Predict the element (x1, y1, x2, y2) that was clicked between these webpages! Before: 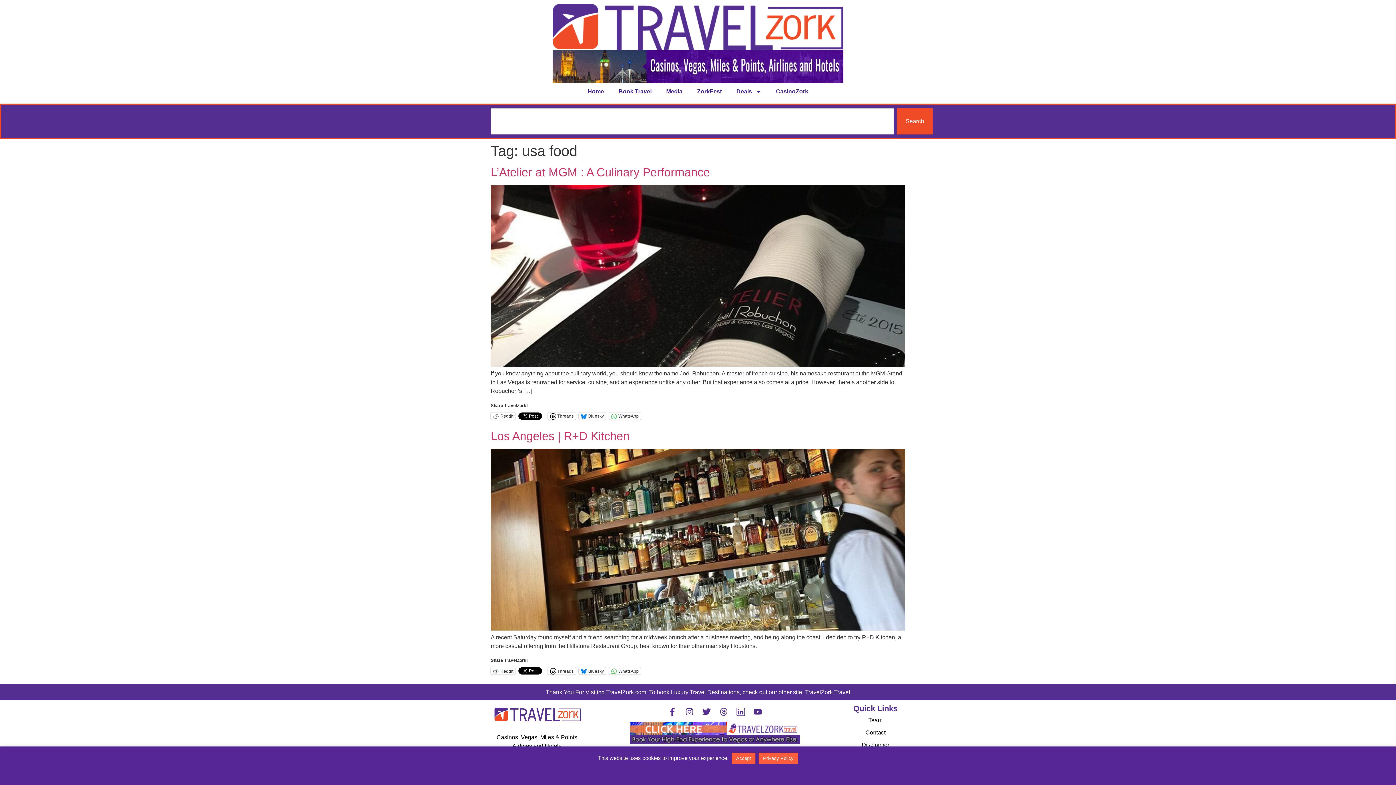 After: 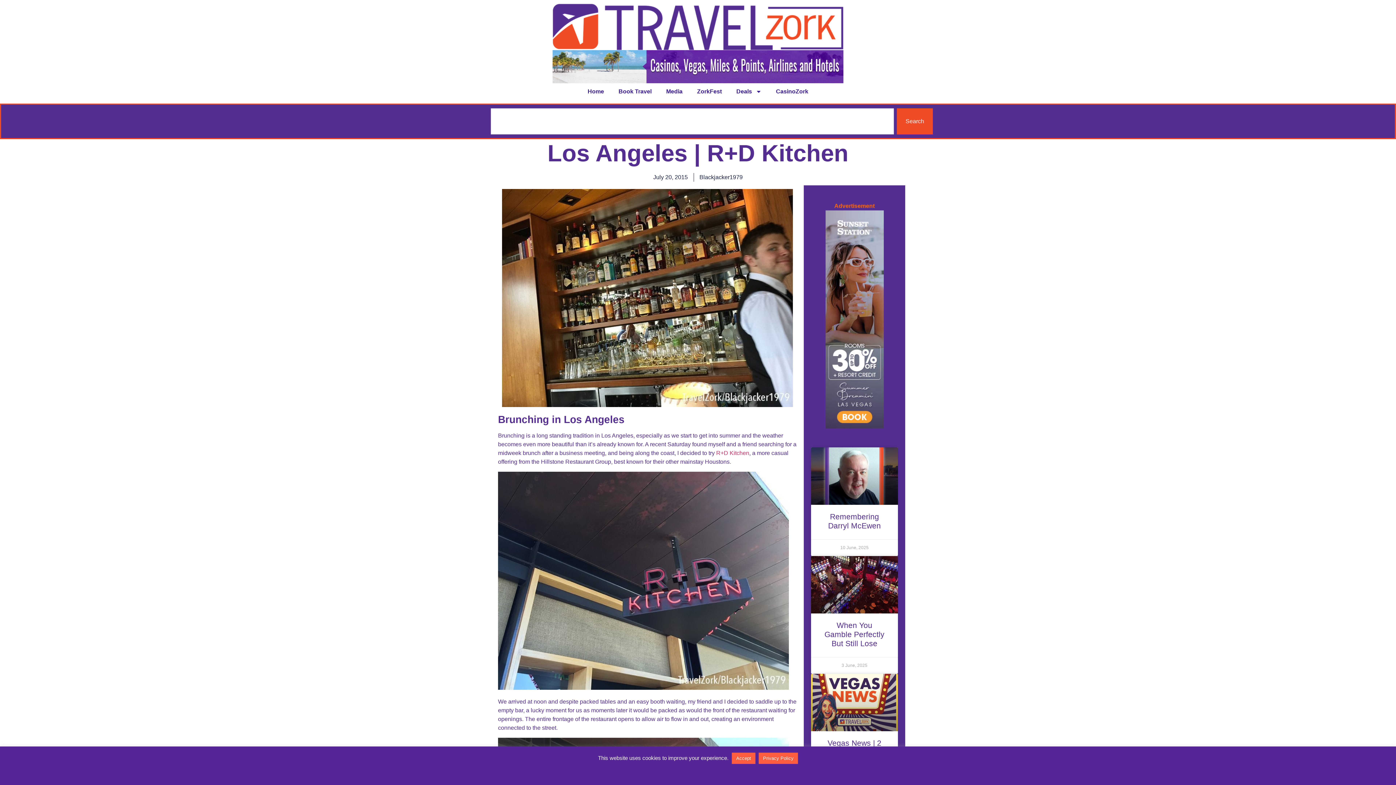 Action: bbox: (490, 429, 629, 442) label: Los Angeles | R+D Kitchen